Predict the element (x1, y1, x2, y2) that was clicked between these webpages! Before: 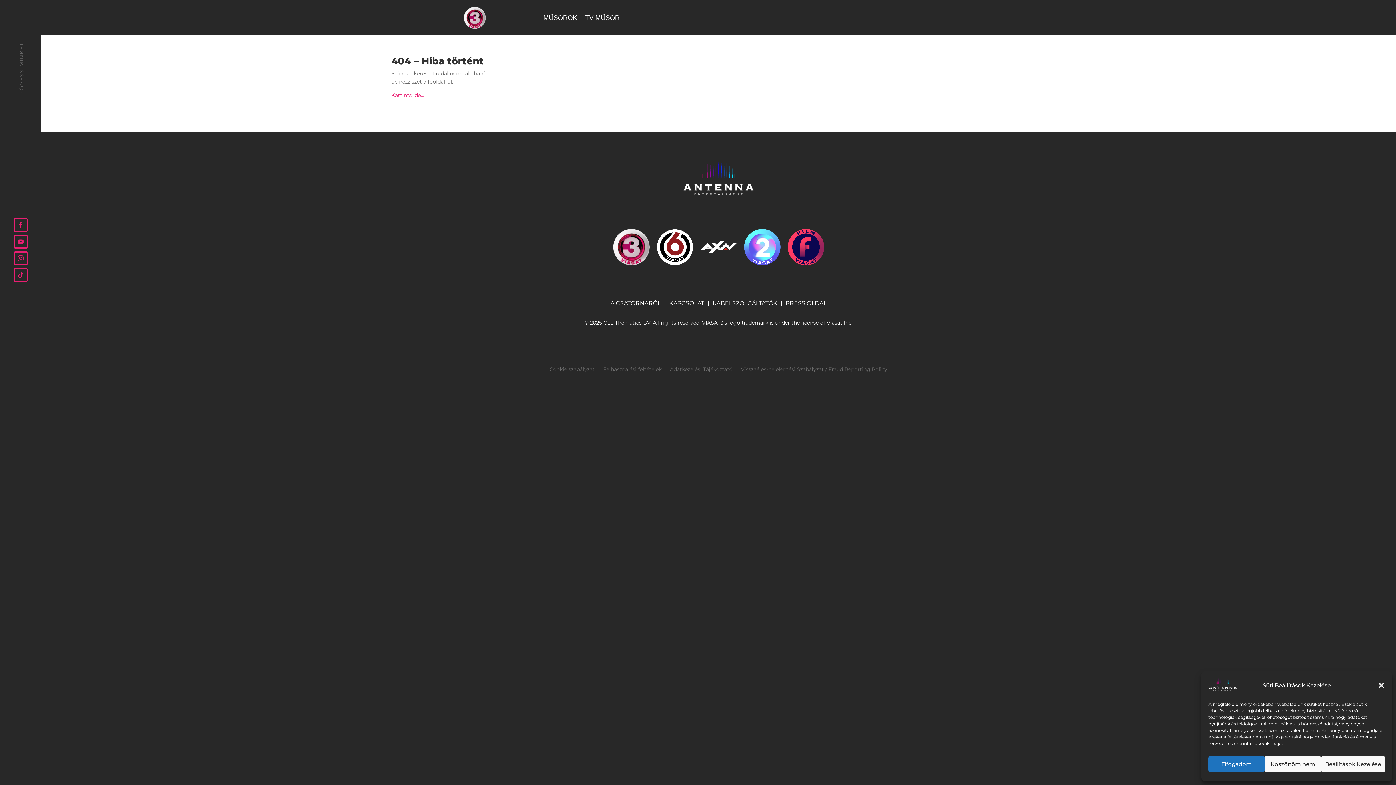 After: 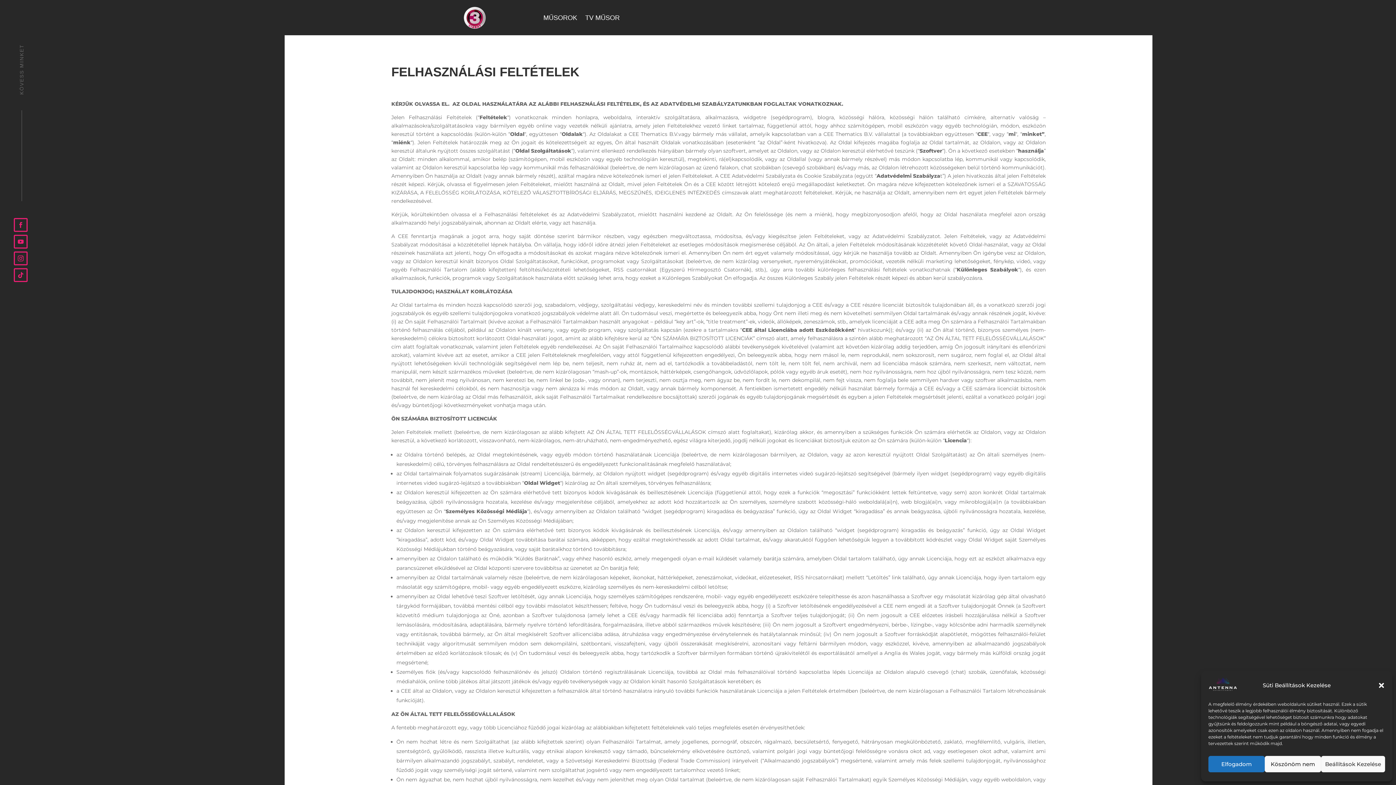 Action: label: Felhasználási feltételek bbox: (603, 364, 661, 372)